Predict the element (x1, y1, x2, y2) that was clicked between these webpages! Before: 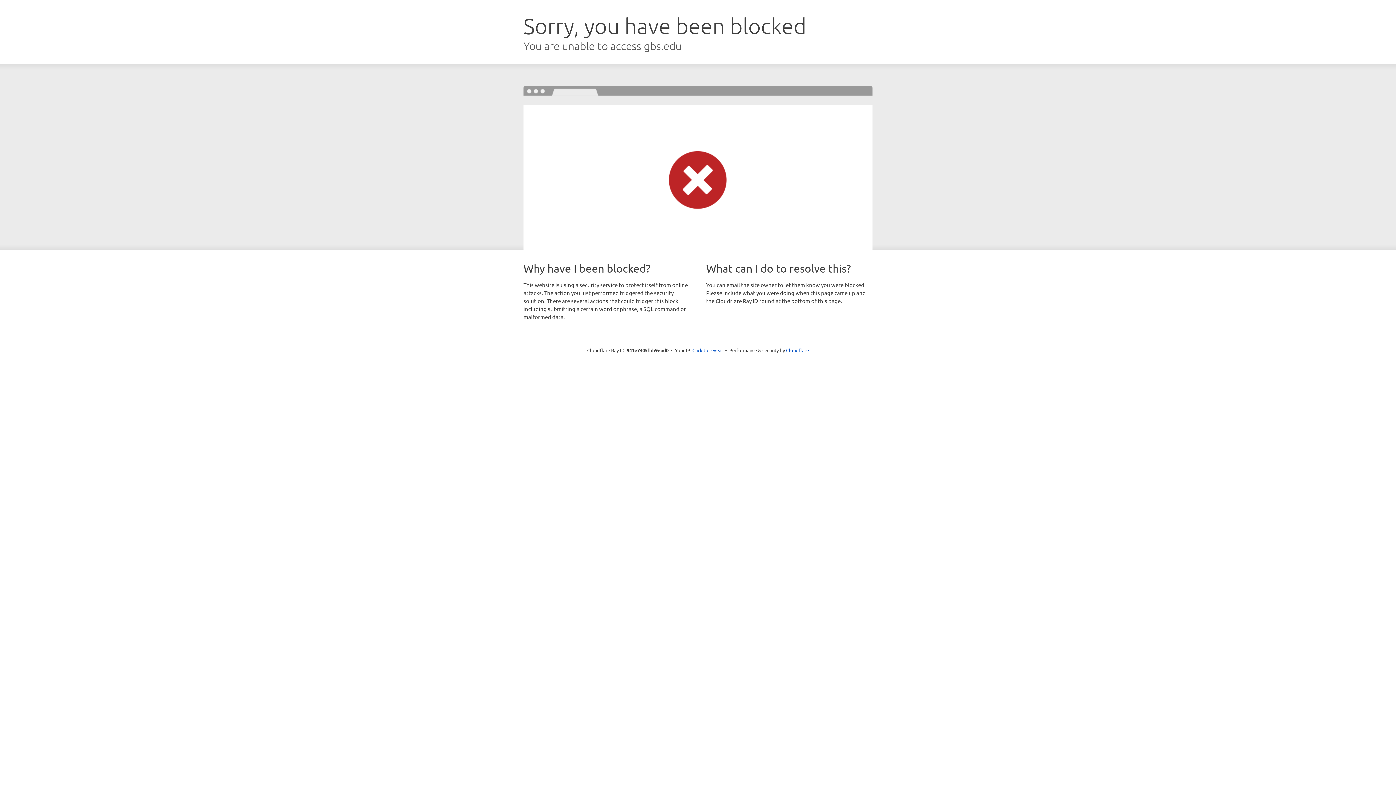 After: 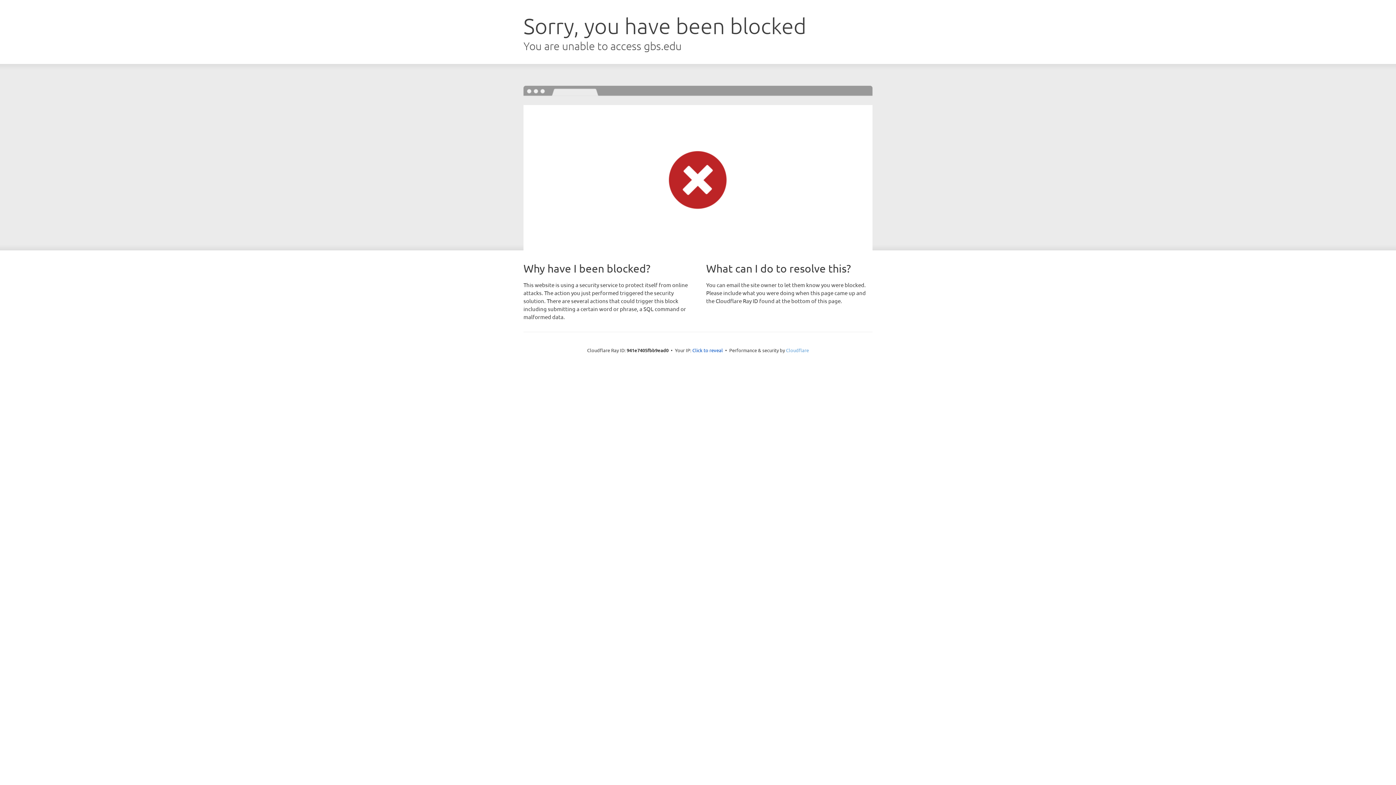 Action: label: Cloudflare bbox: (786, 347, 809, 353)